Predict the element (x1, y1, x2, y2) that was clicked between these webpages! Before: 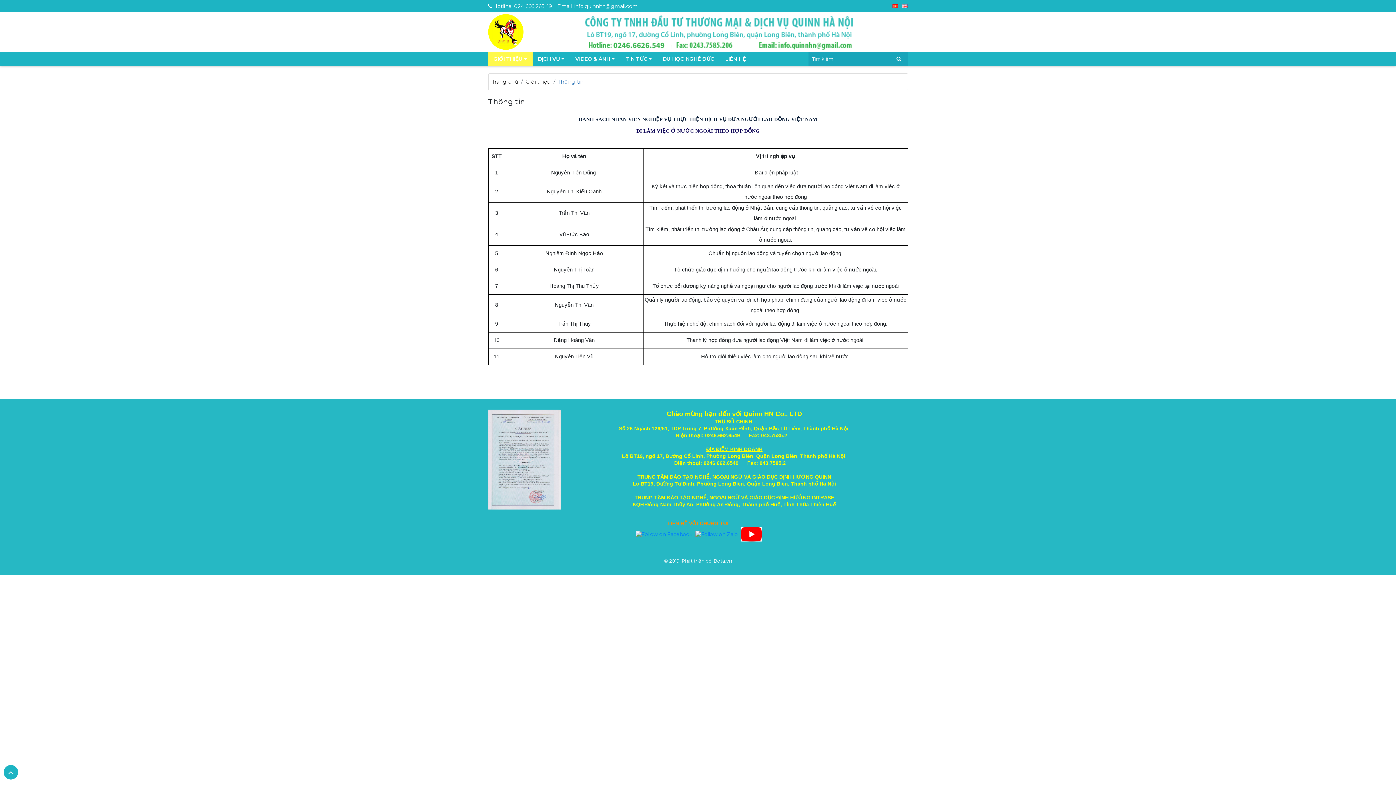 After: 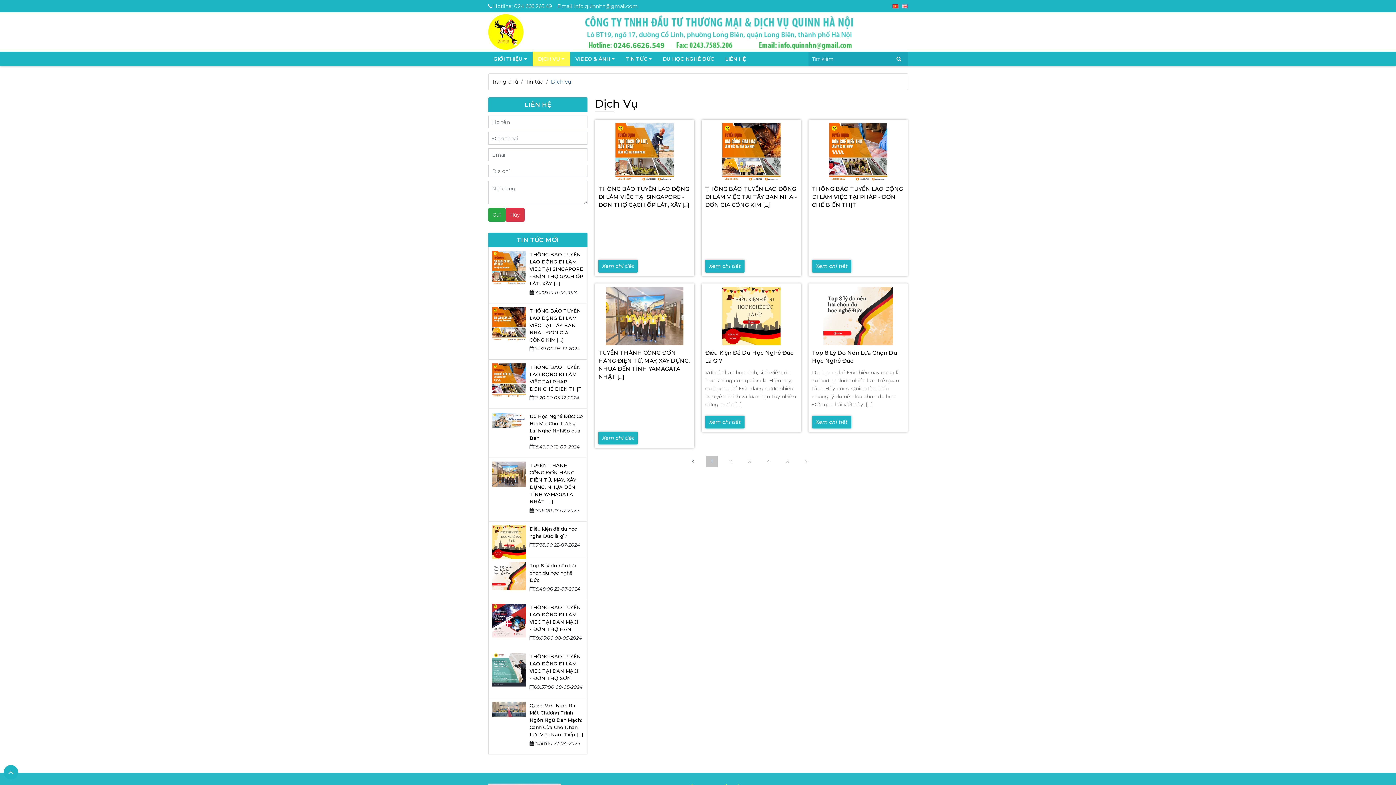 Action: bbox: (532, 51, 570, 66) label: DỊCH VỤ 